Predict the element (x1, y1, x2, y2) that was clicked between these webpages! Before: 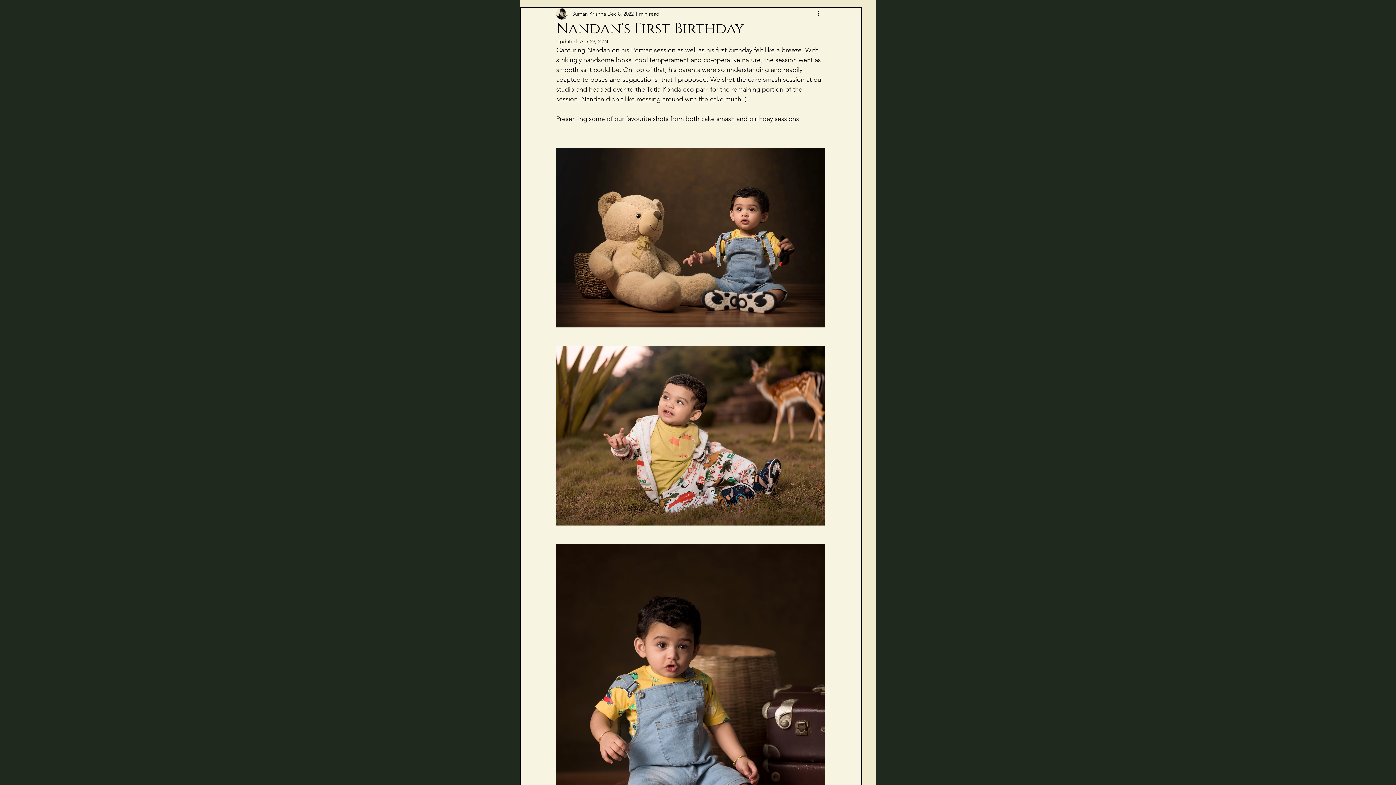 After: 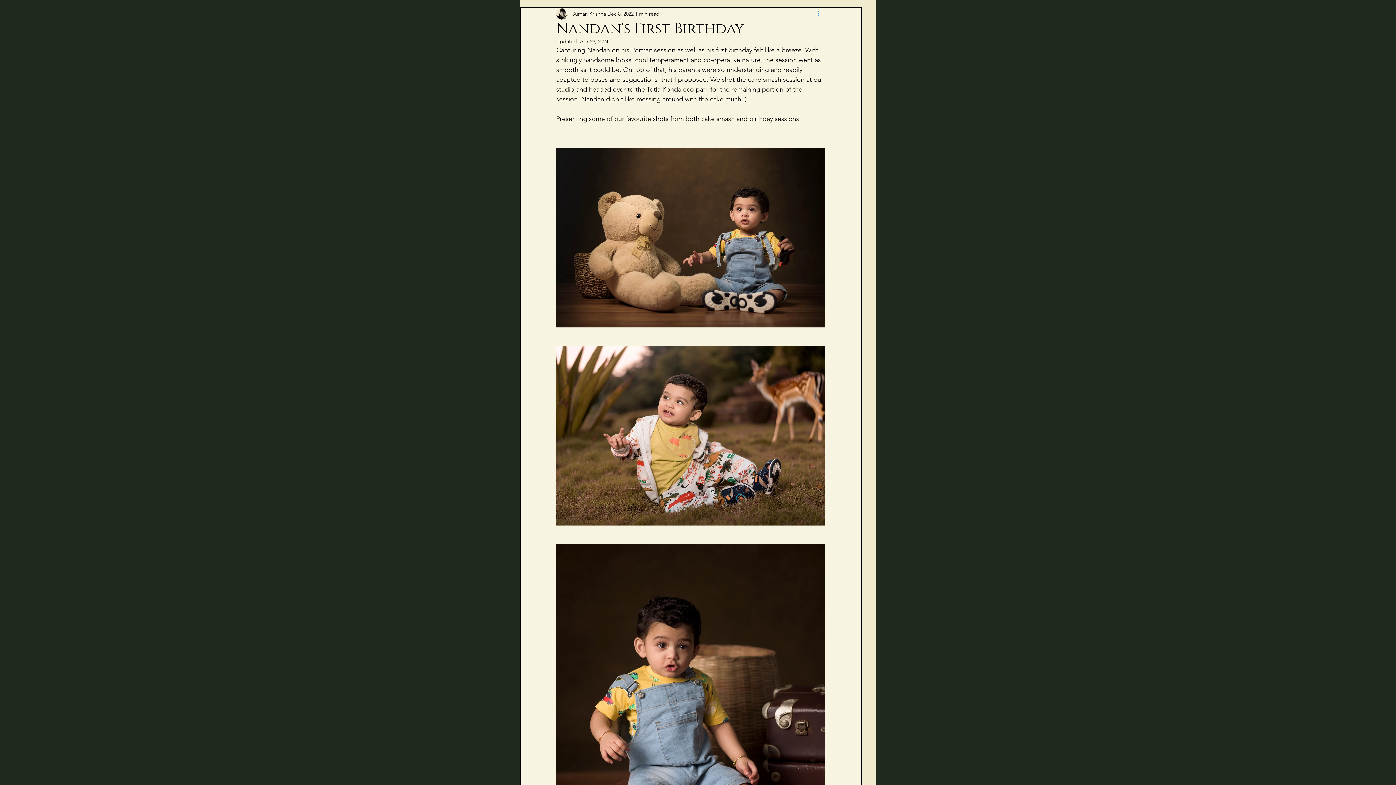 Action: label: More actions bbox: (816, 9, 825, 18)